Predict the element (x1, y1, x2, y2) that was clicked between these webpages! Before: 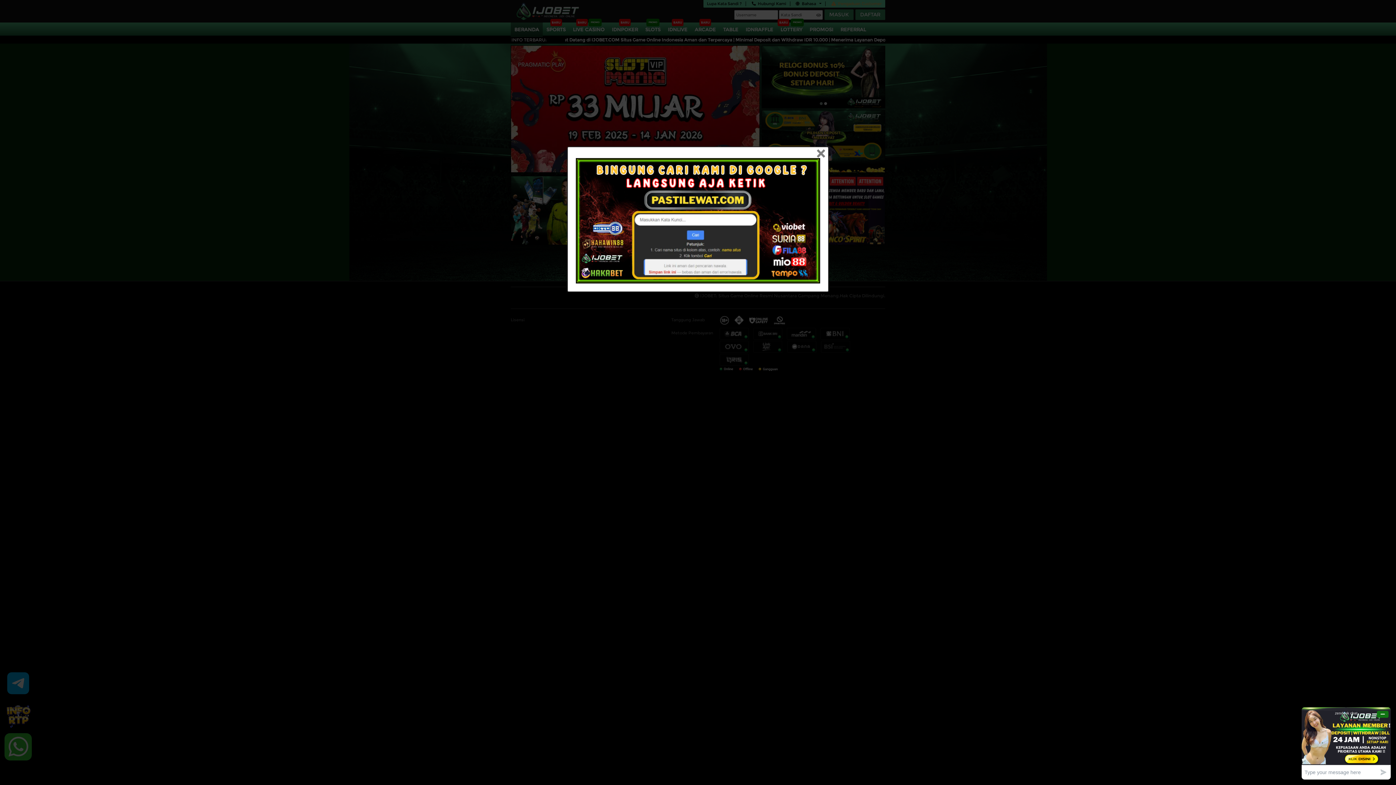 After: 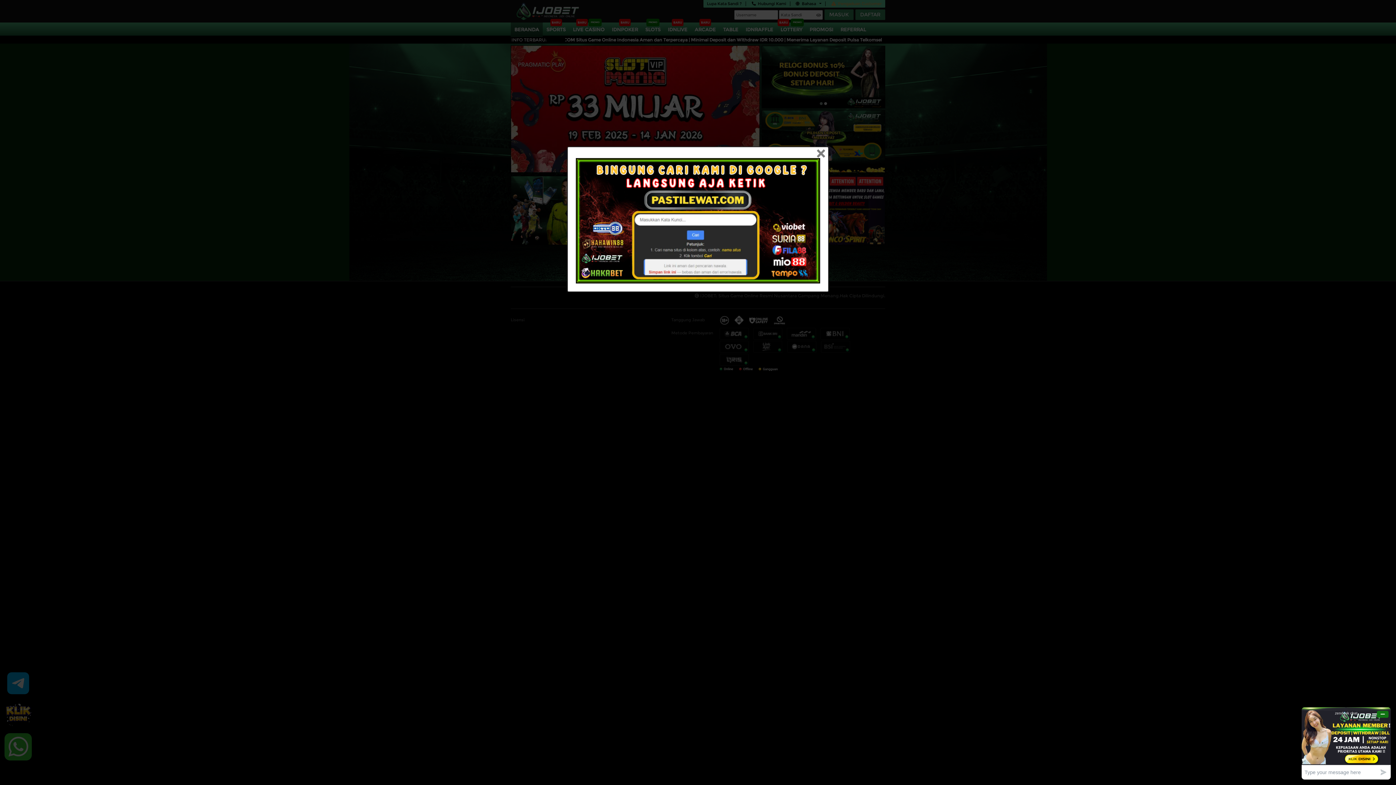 Action: bbox: (576, 218, 820, 223)